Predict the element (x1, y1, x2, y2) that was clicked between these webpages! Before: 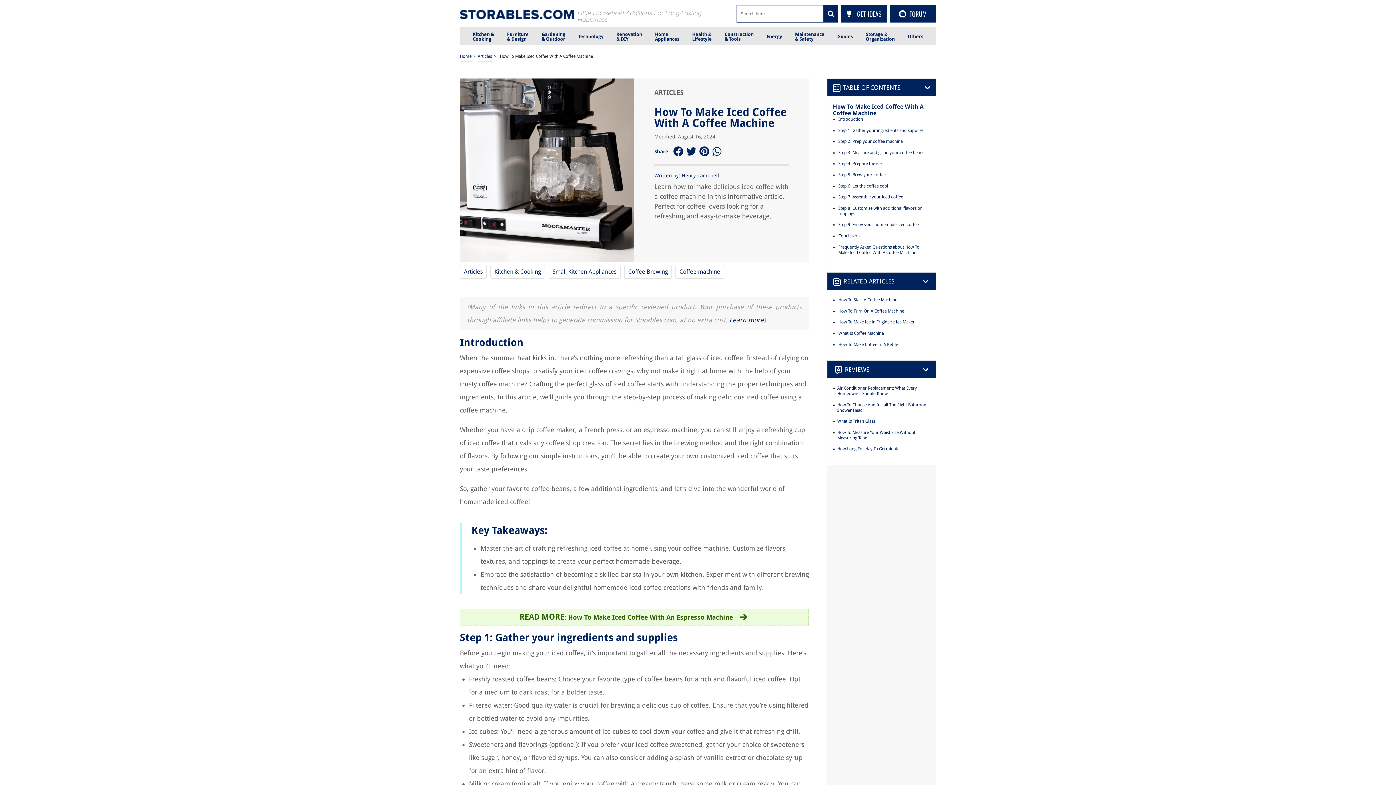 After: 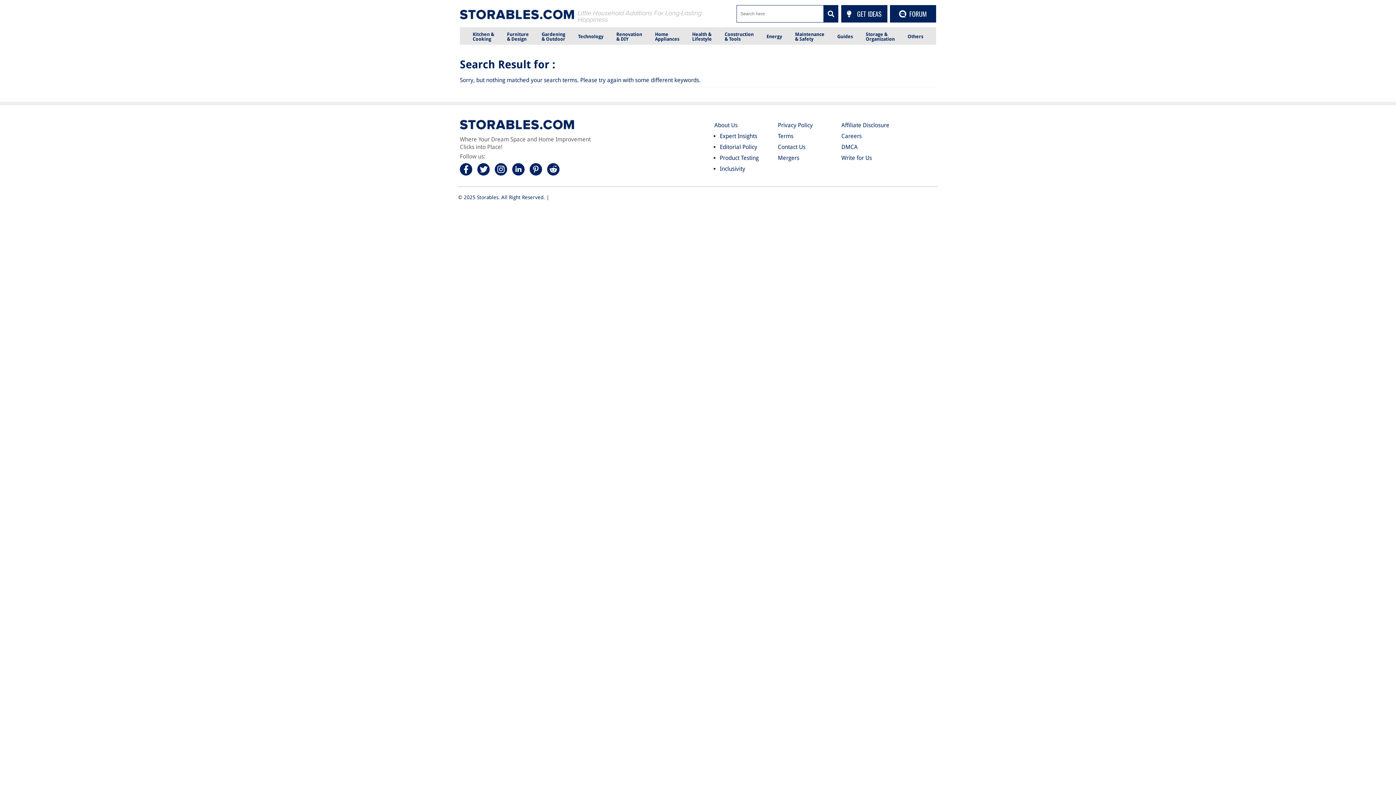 Action: bbox: (823, 4, 838, 22)